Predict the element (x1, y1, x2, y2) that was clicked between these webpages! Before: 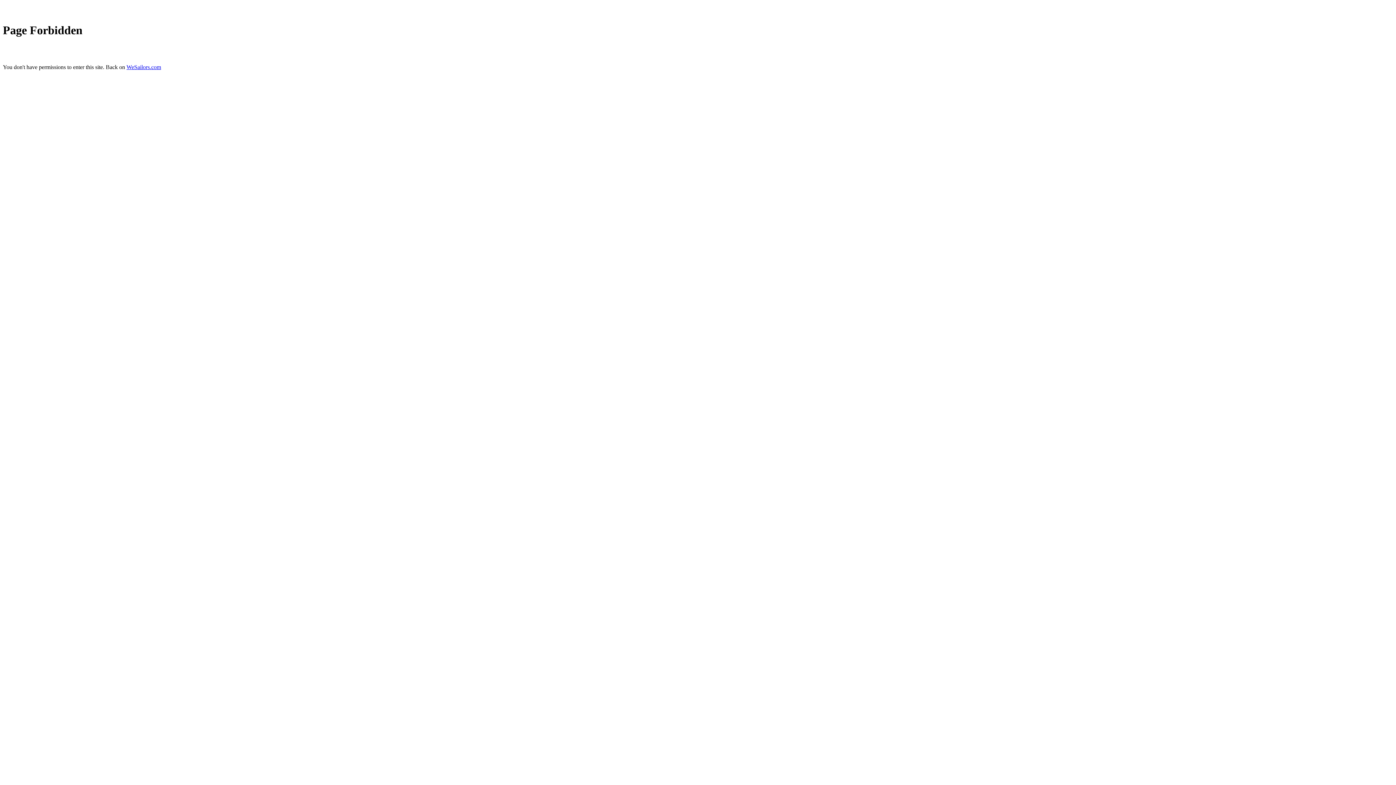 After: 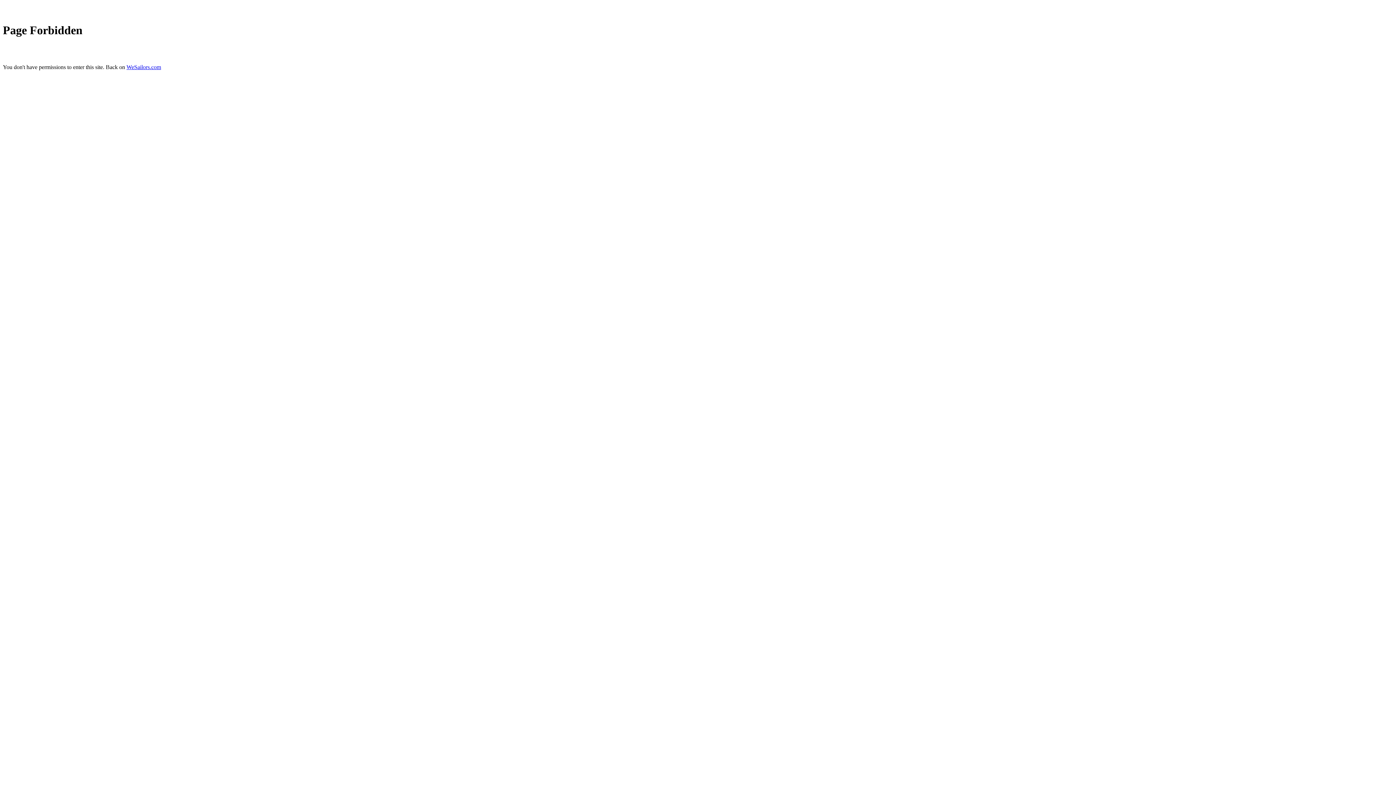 Action: bbox: (126, 63, 161, 70) label: WeSailors.com